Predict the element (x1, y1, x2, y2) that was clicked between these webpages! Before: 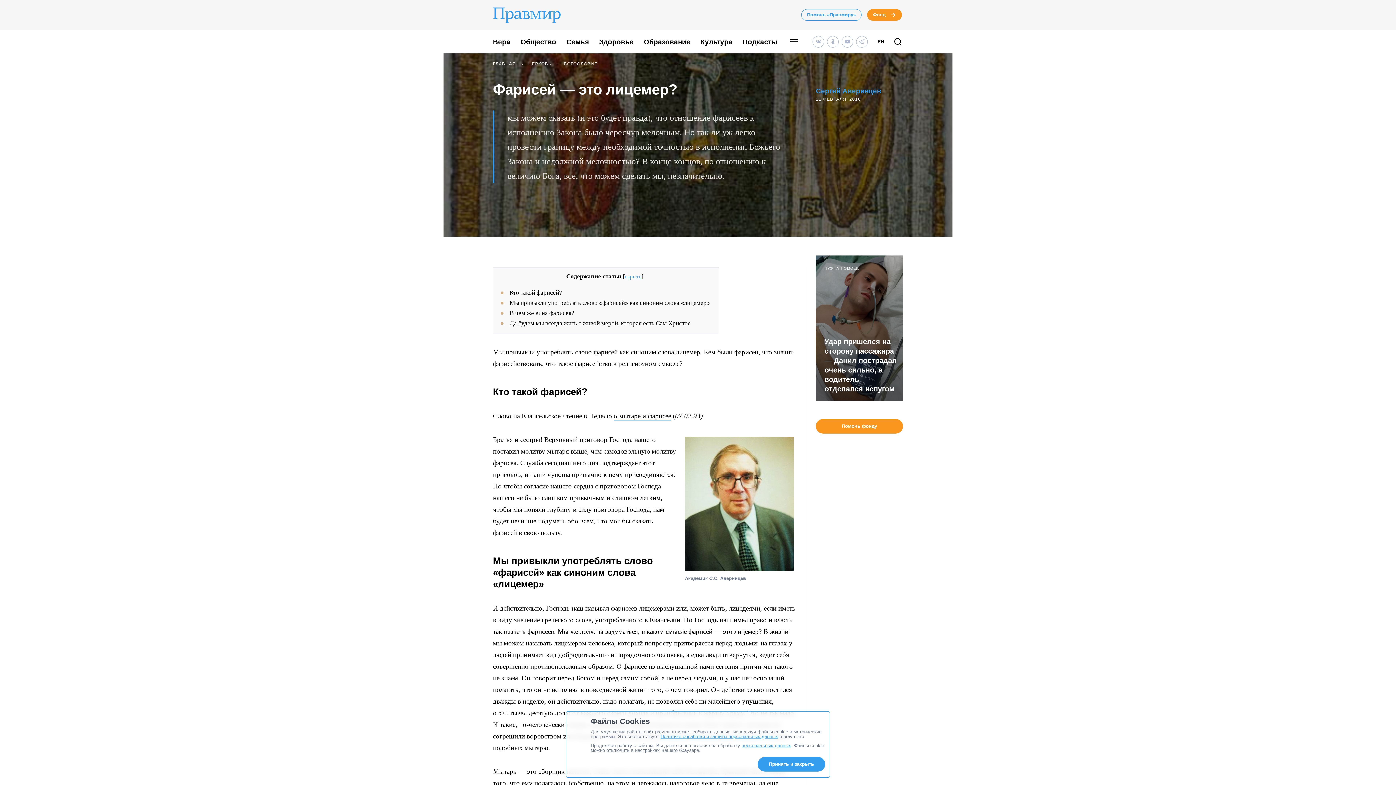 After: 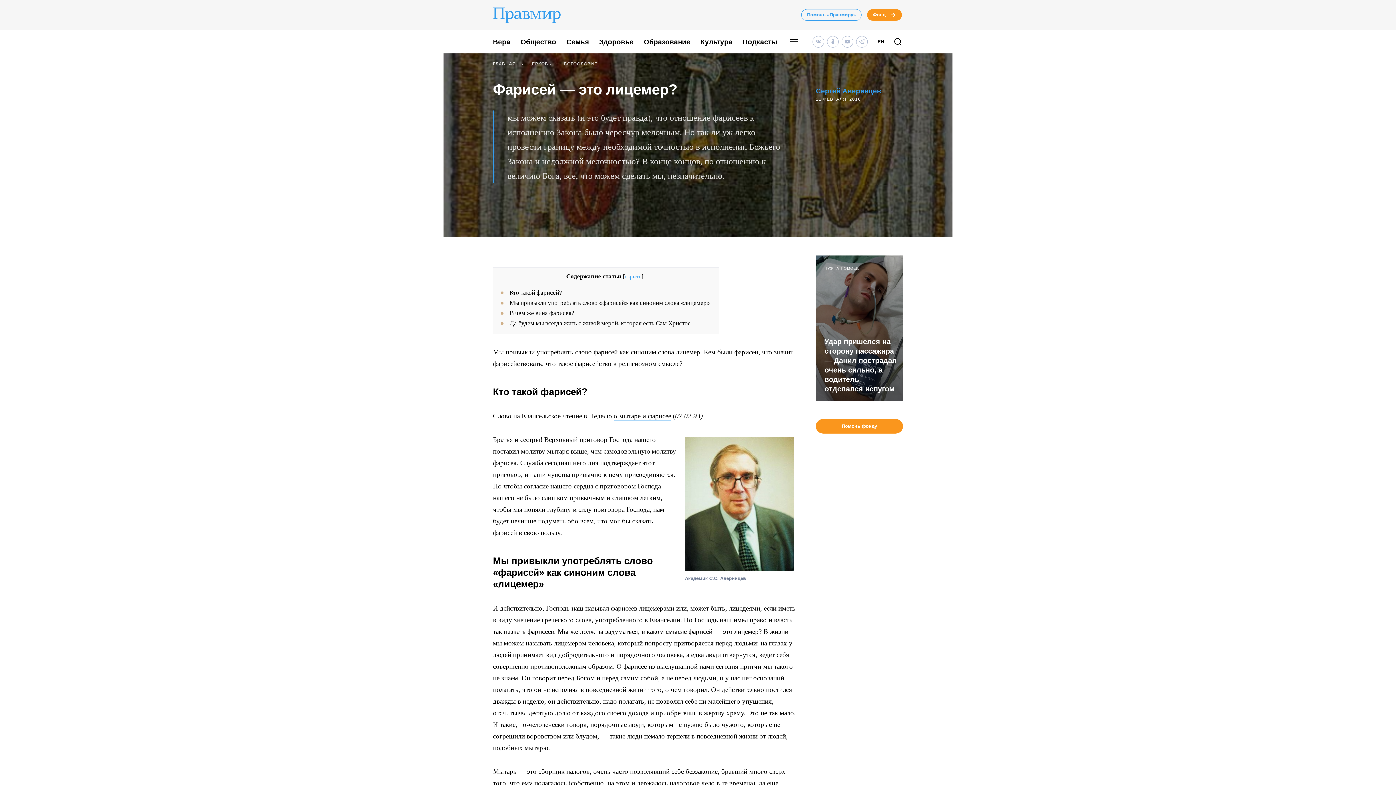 Action: label: Принять и закрыть bbox: (757, 757, 825, 772)